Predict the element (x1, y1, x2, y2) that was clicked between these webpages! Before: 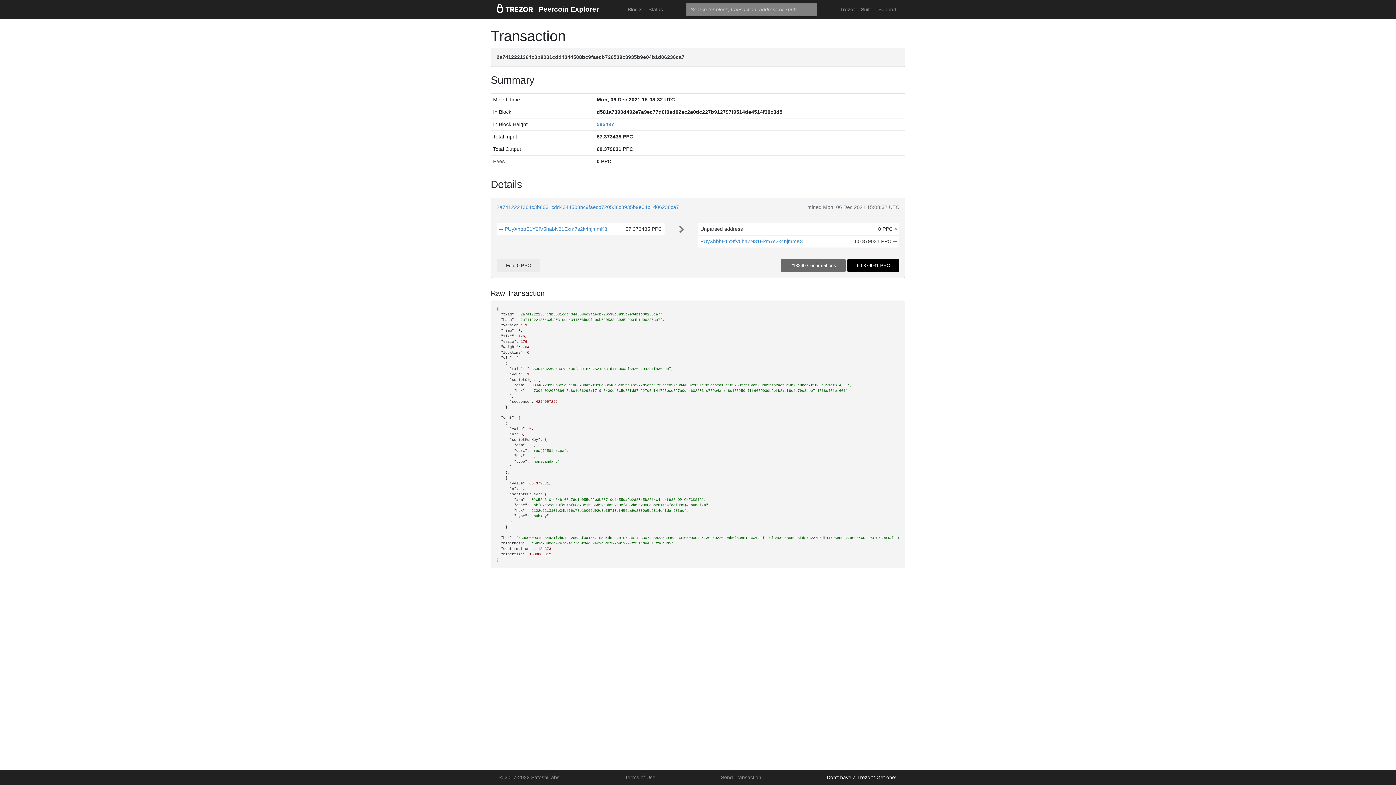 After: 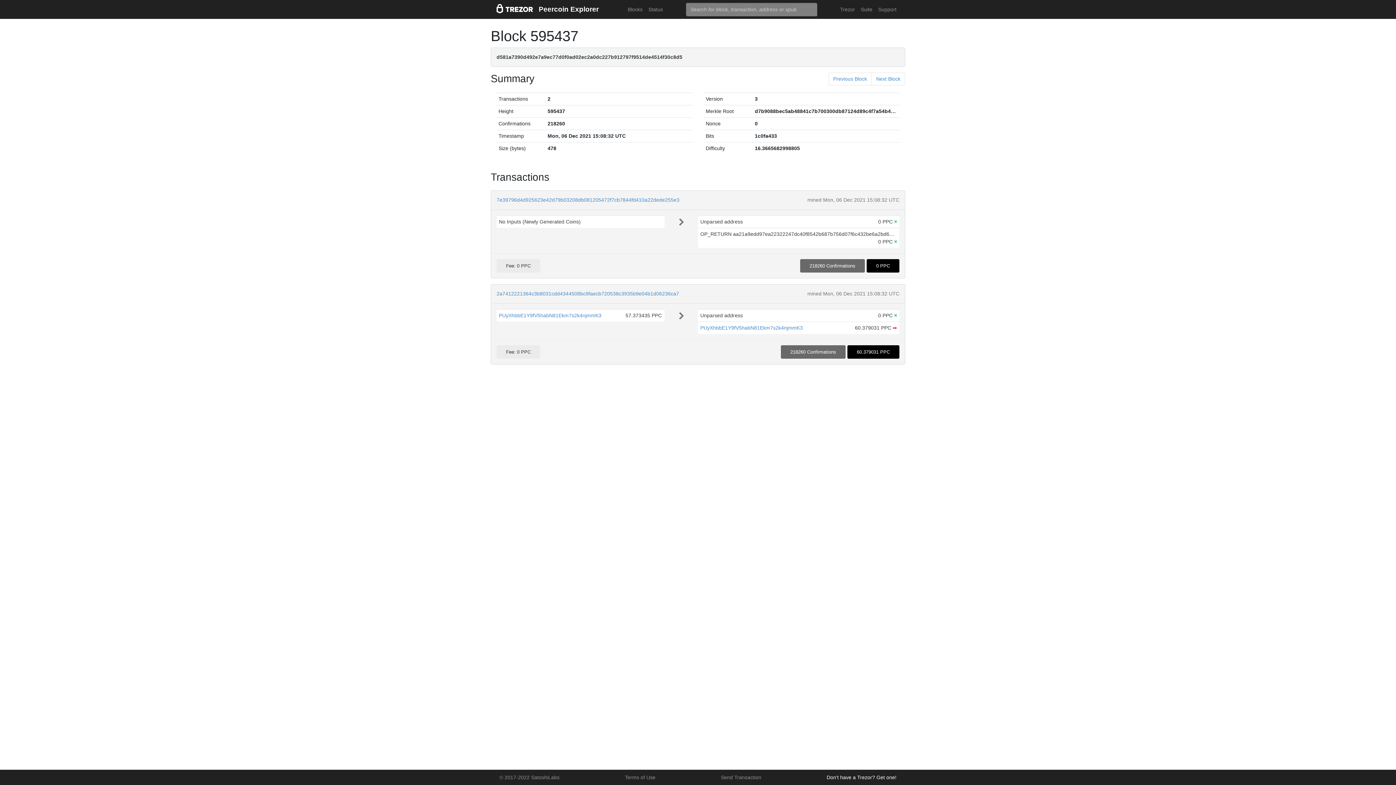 Action: label: 595437 bbox: (596, 121, 614, 127)